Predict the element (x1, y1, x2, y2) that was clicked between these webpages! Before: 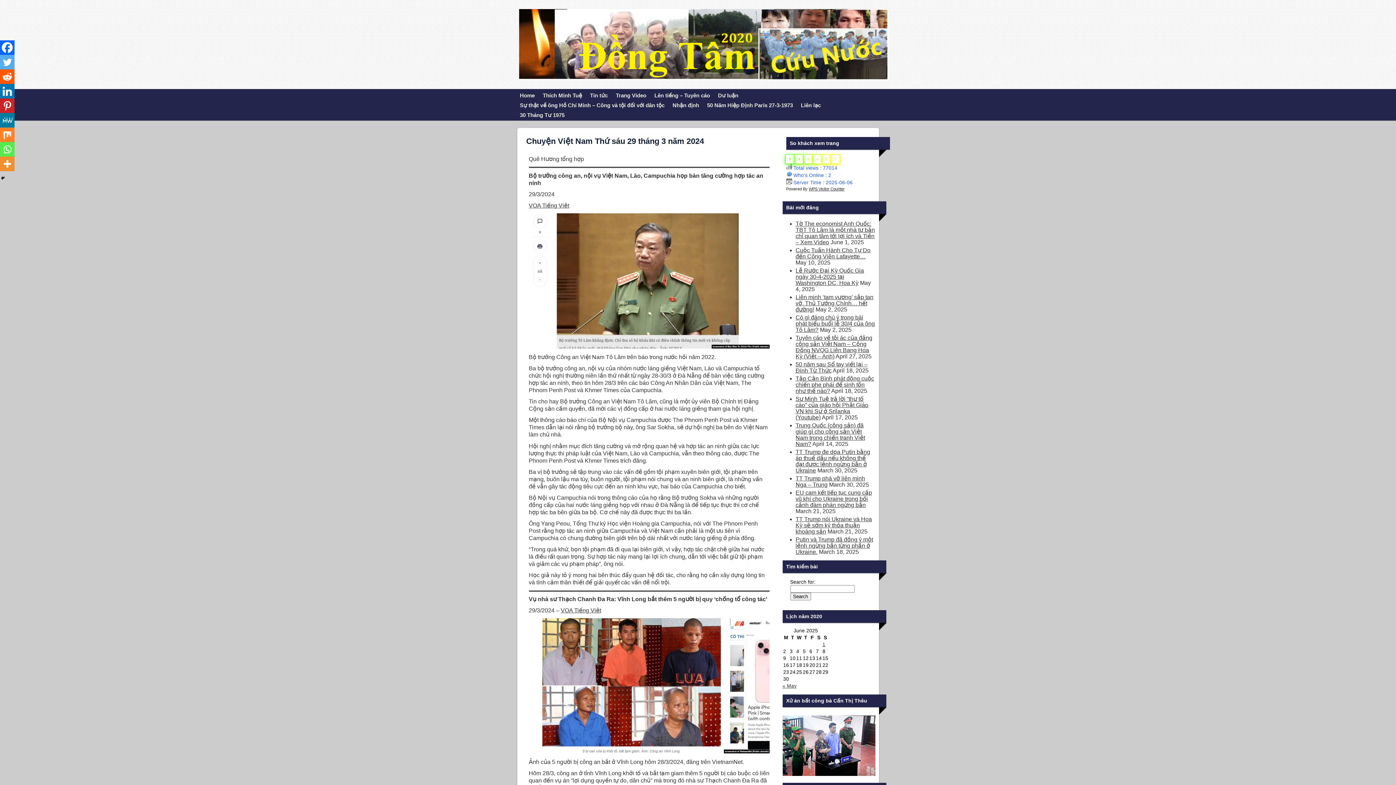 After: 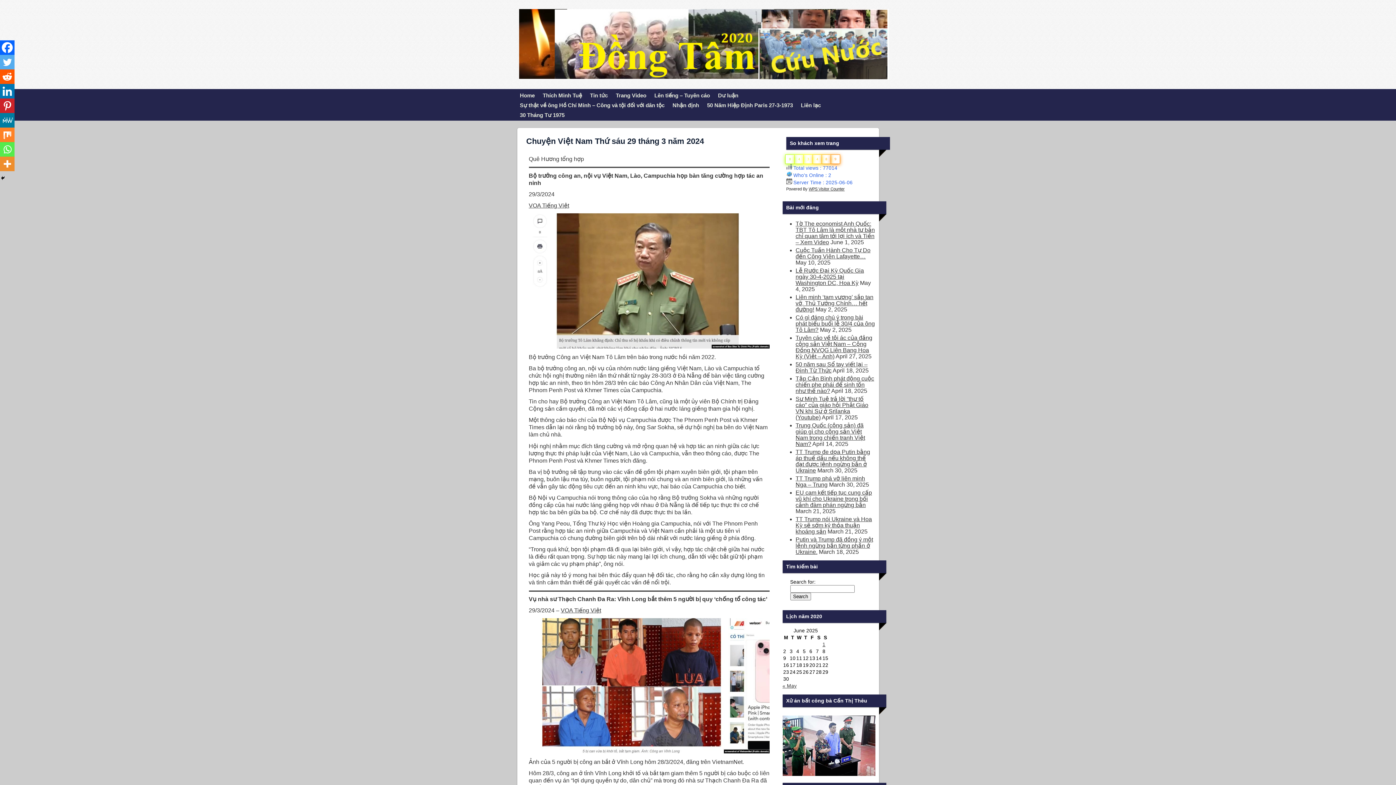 Action: bbox: (0, 113, 14, 127) label: MeWe